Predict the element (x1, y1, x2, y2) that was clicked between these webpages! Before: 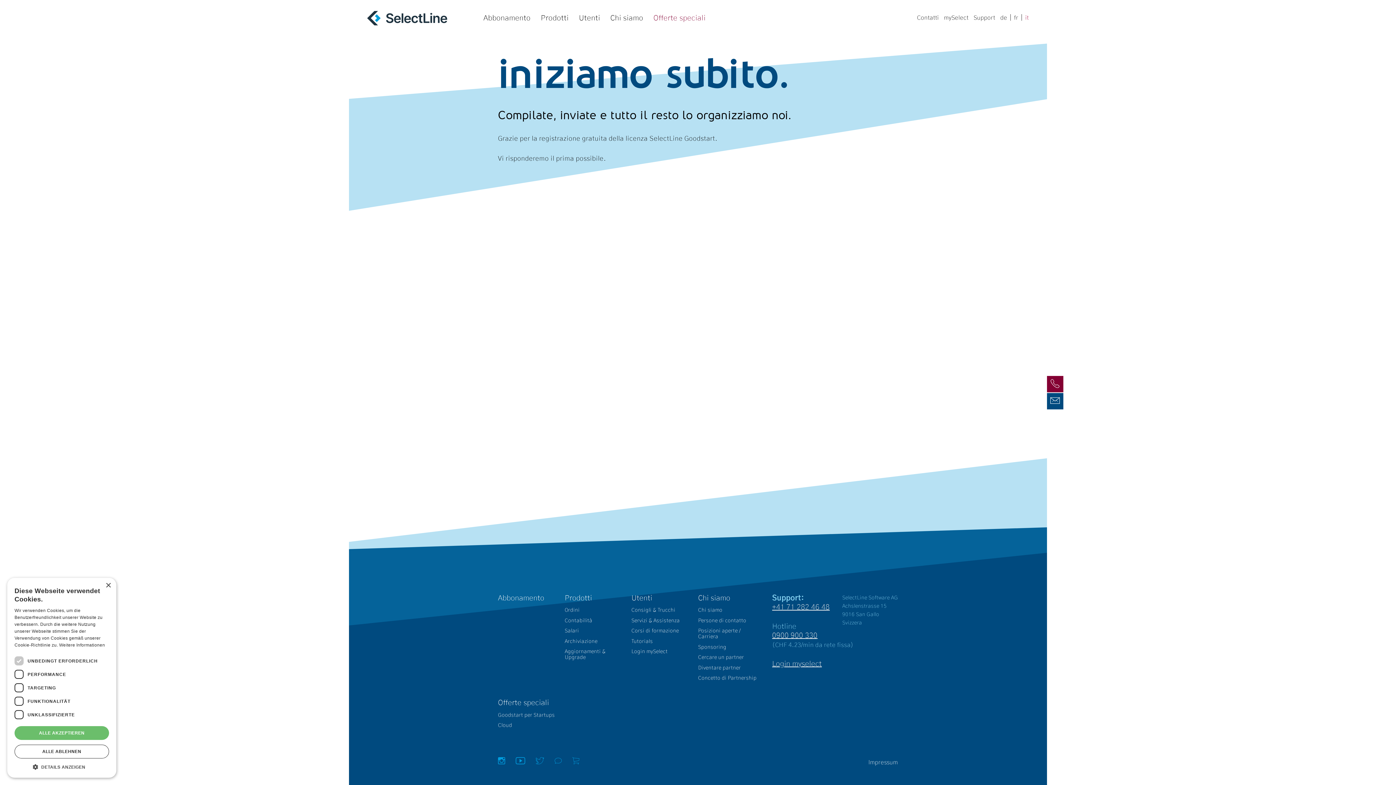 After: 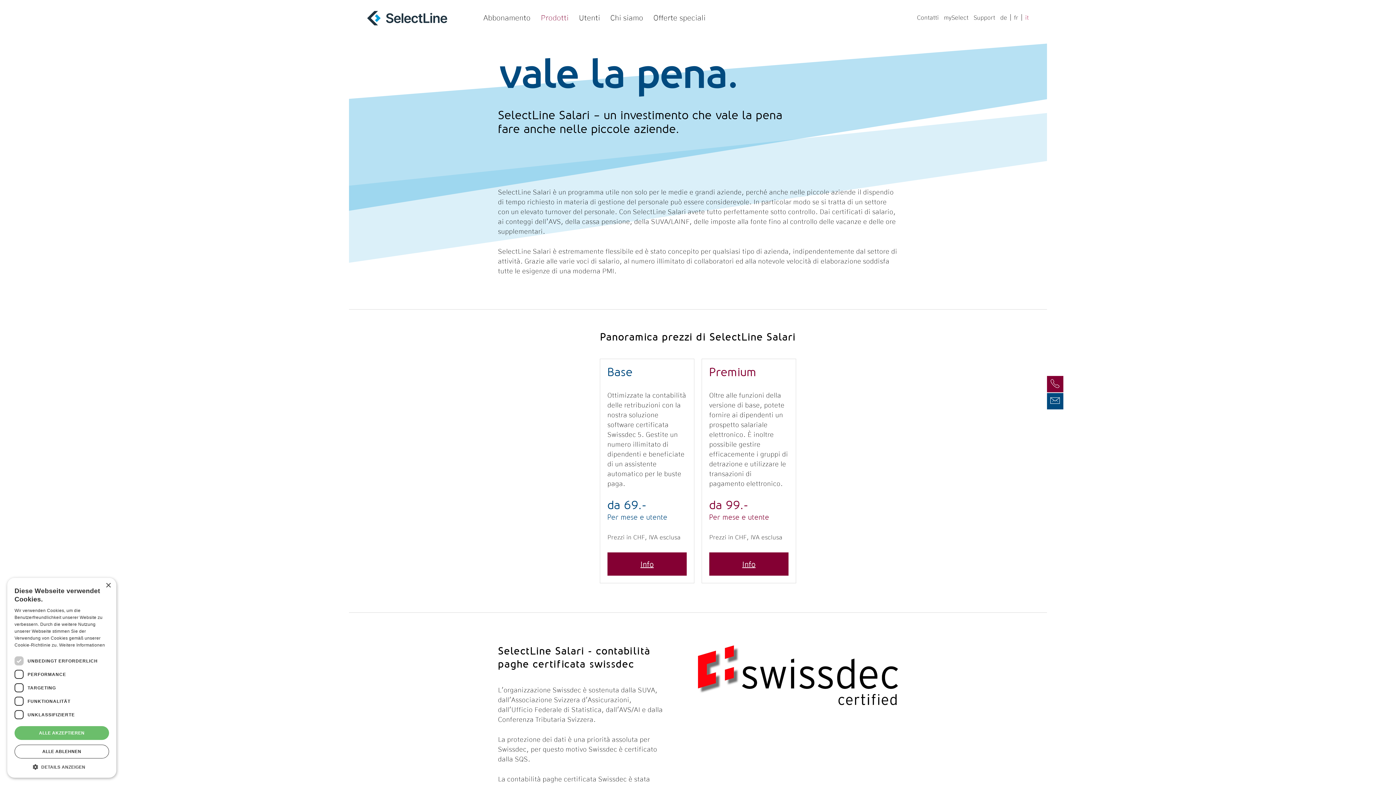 Action: label: Salari bbox: (564, 628, 579, 634)